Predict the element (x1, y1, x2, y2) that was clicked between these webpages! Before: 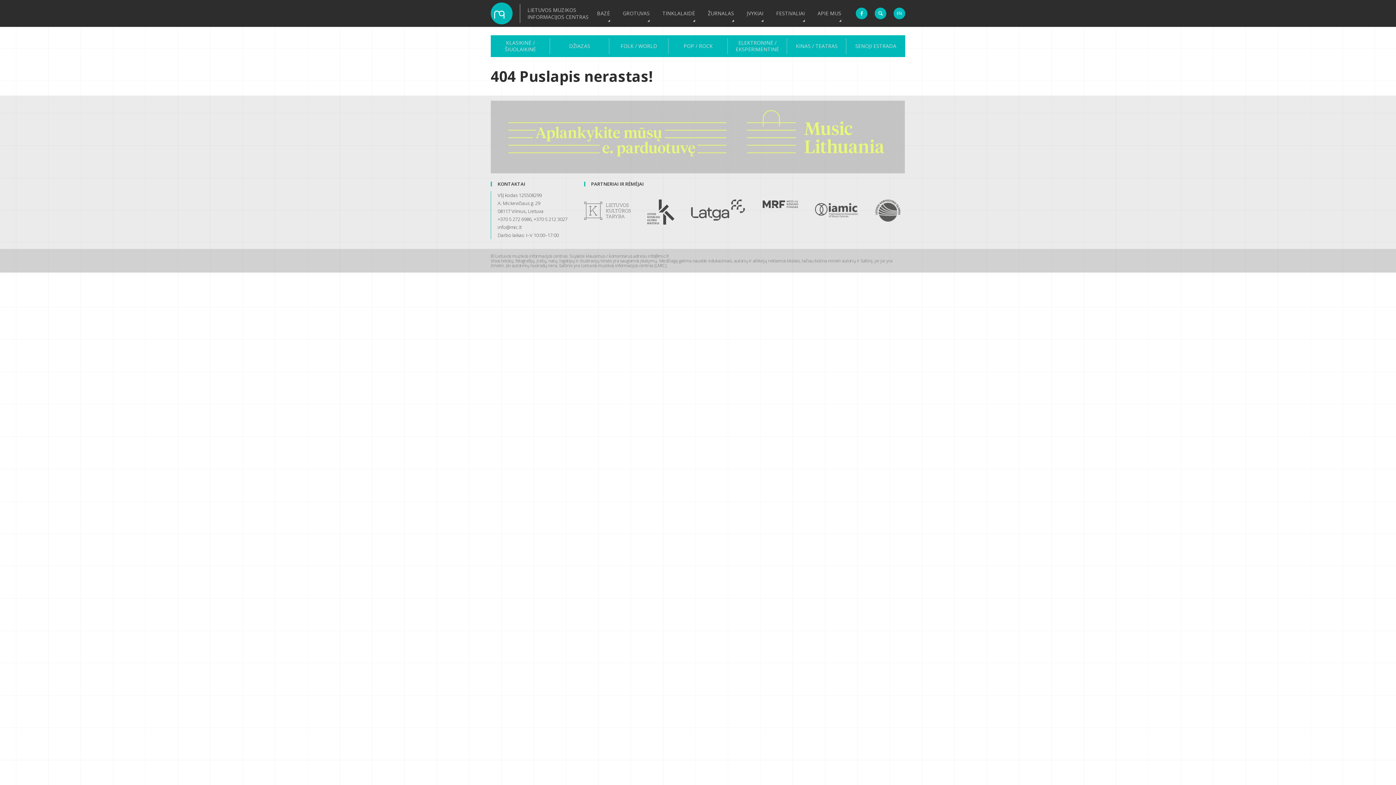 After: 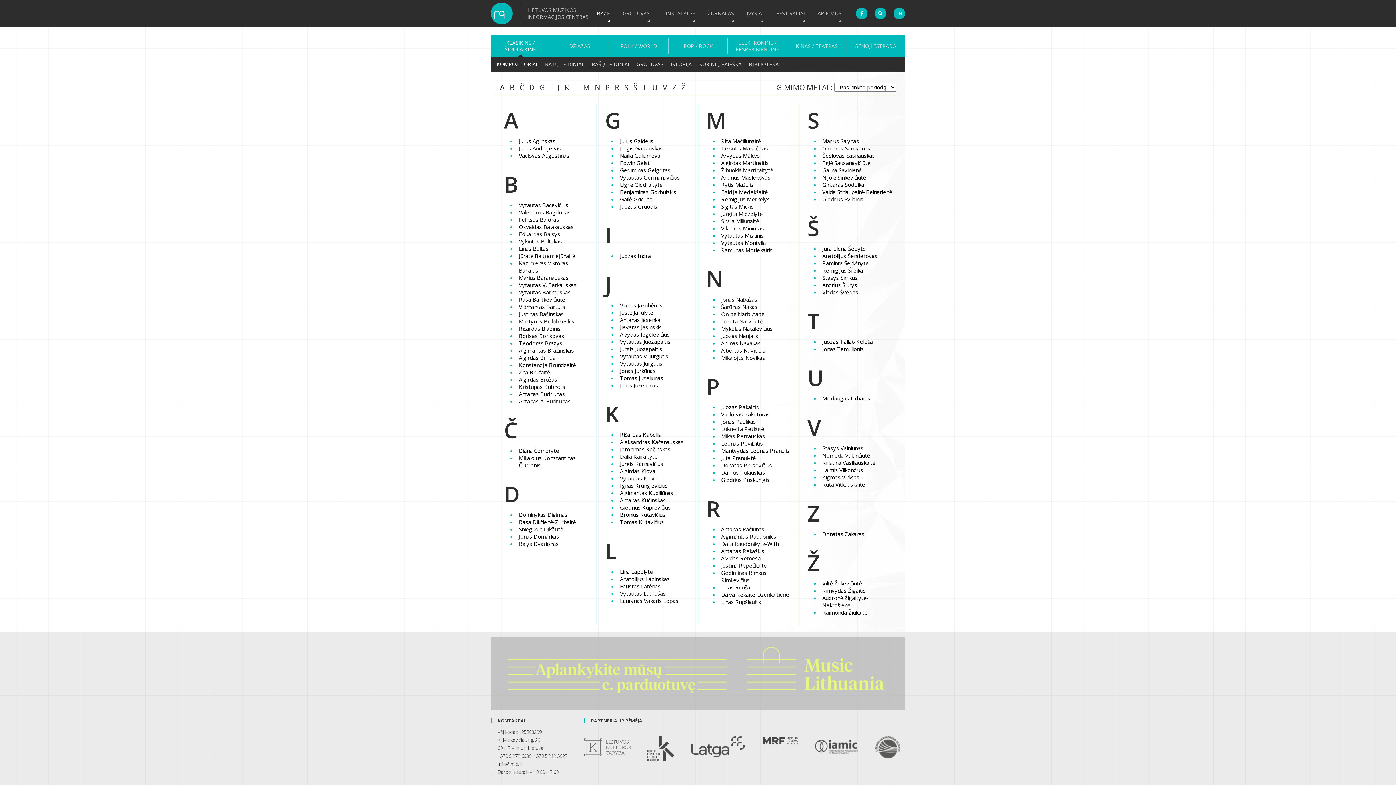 Action: label: KLASIKINĖ / ŠIUOLAIKINĖ bbox: (494, 39, 546, 52)